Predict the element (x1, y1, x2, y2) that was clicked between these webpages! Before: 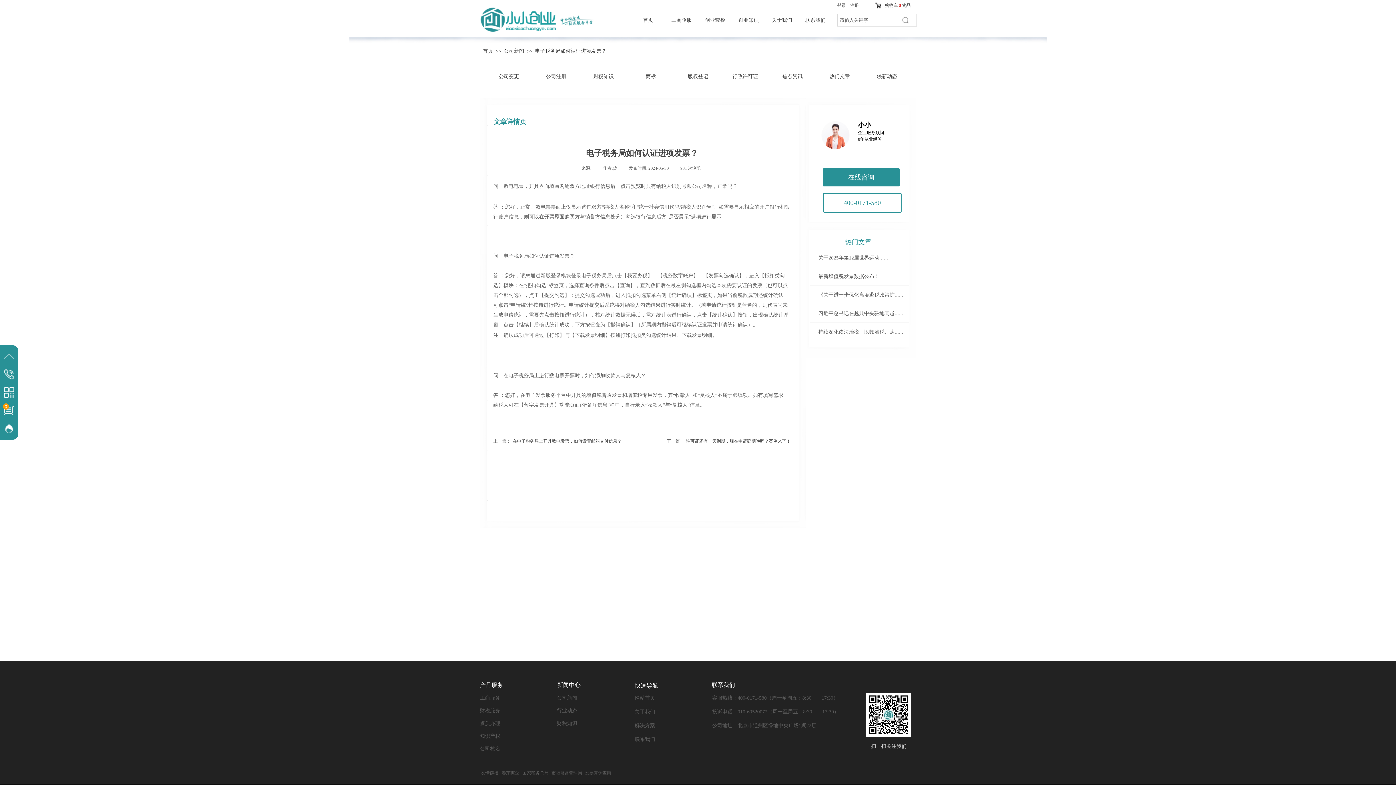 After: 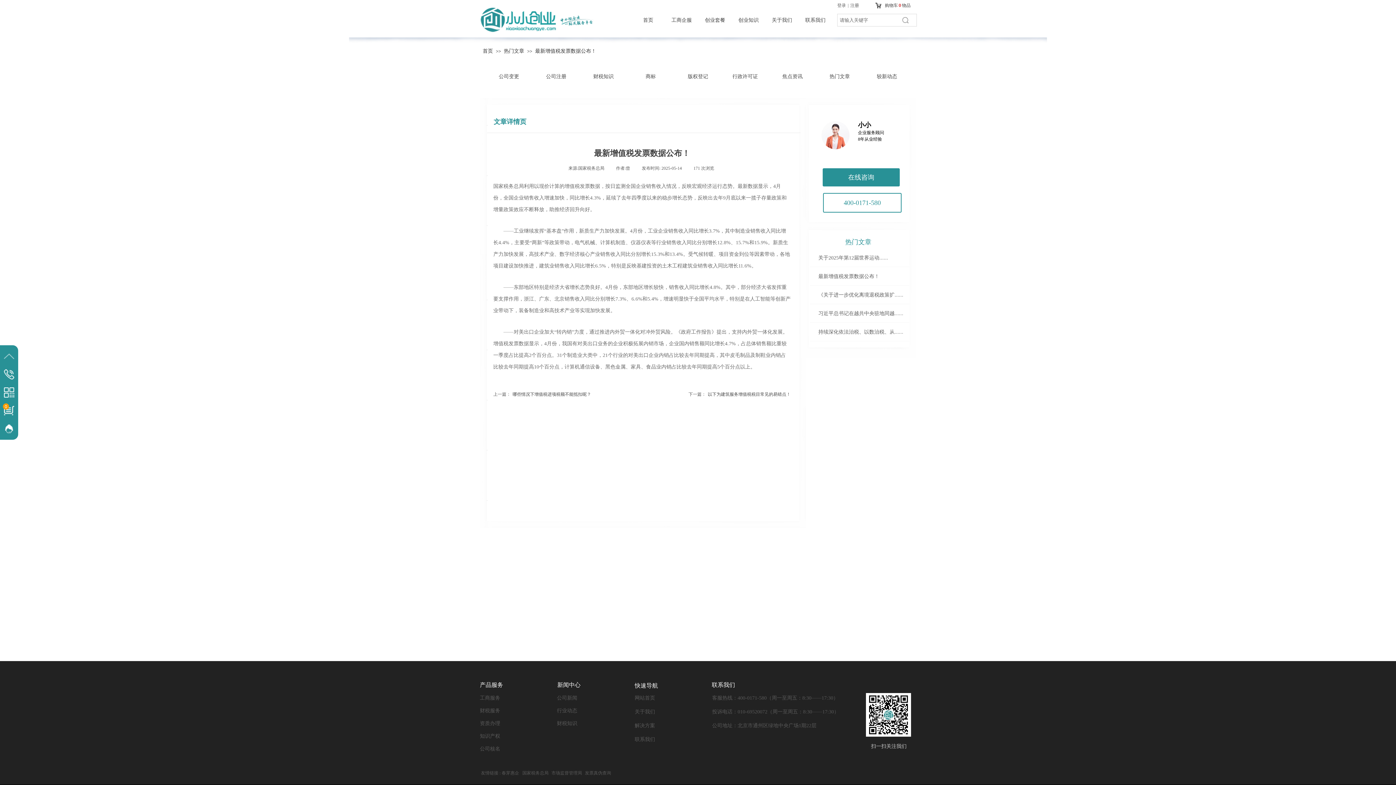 Action: label: 最新增值税发票数据公布！ bbox: (818, 272, 879, 281)